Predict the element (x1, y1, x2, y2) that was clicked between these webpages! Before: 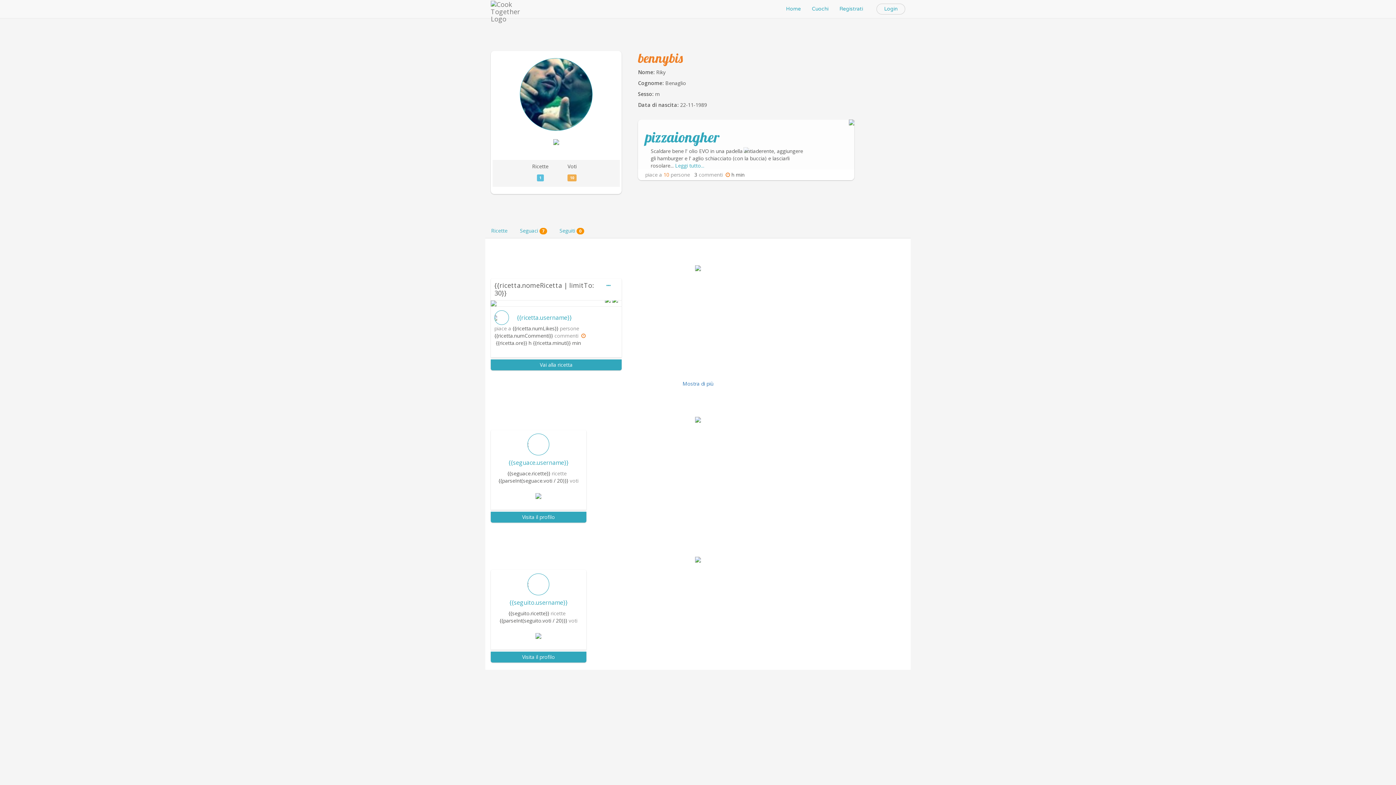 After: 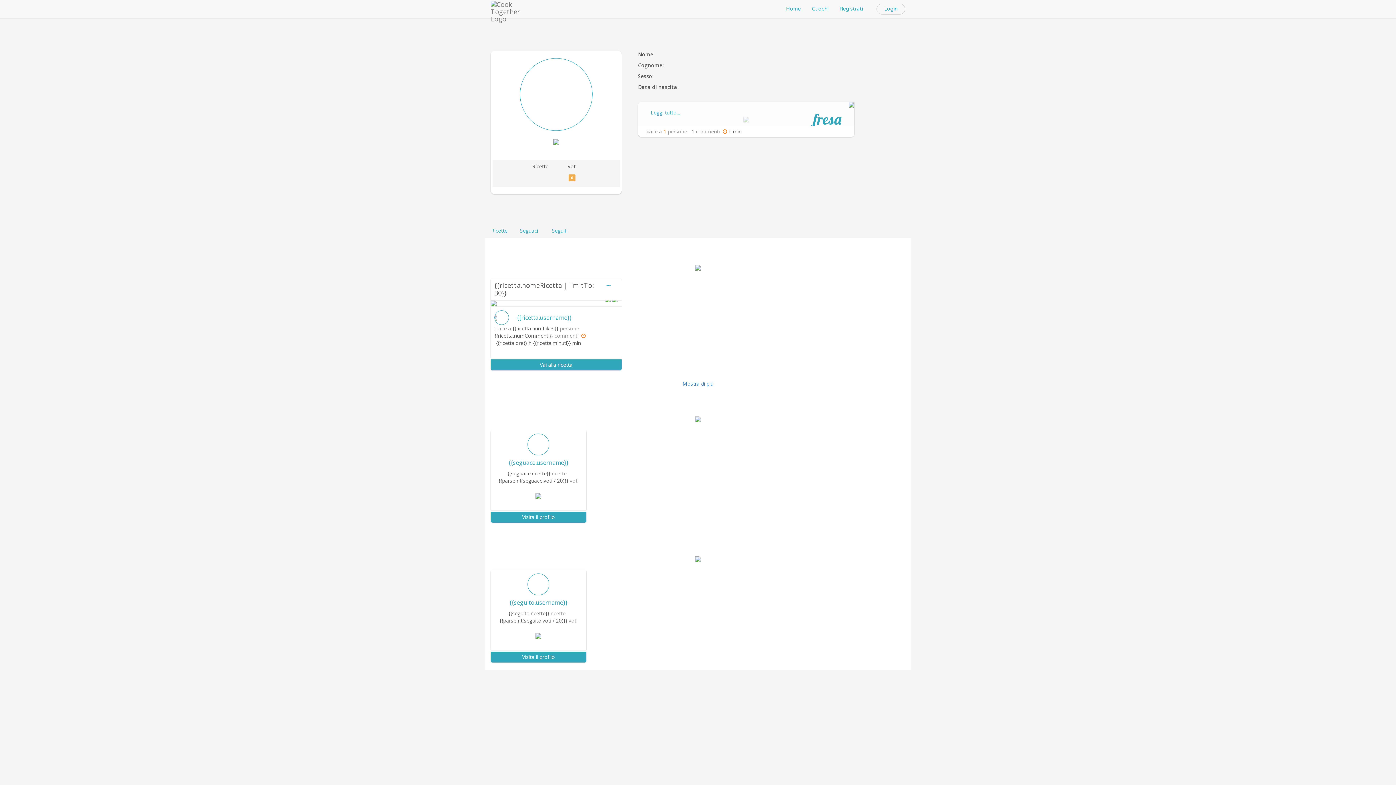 Action: label: Visita il profilo bbox: (522, 653, 555, 660)